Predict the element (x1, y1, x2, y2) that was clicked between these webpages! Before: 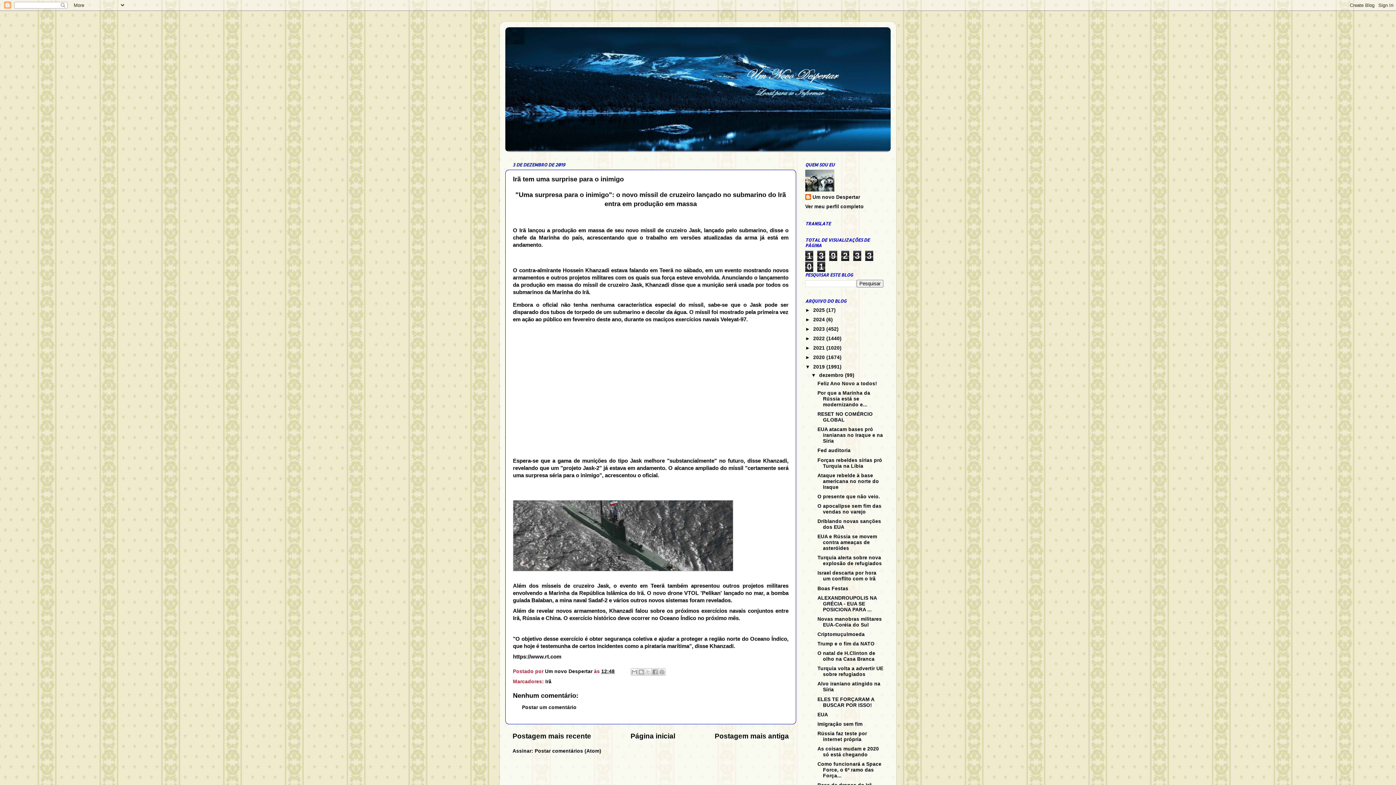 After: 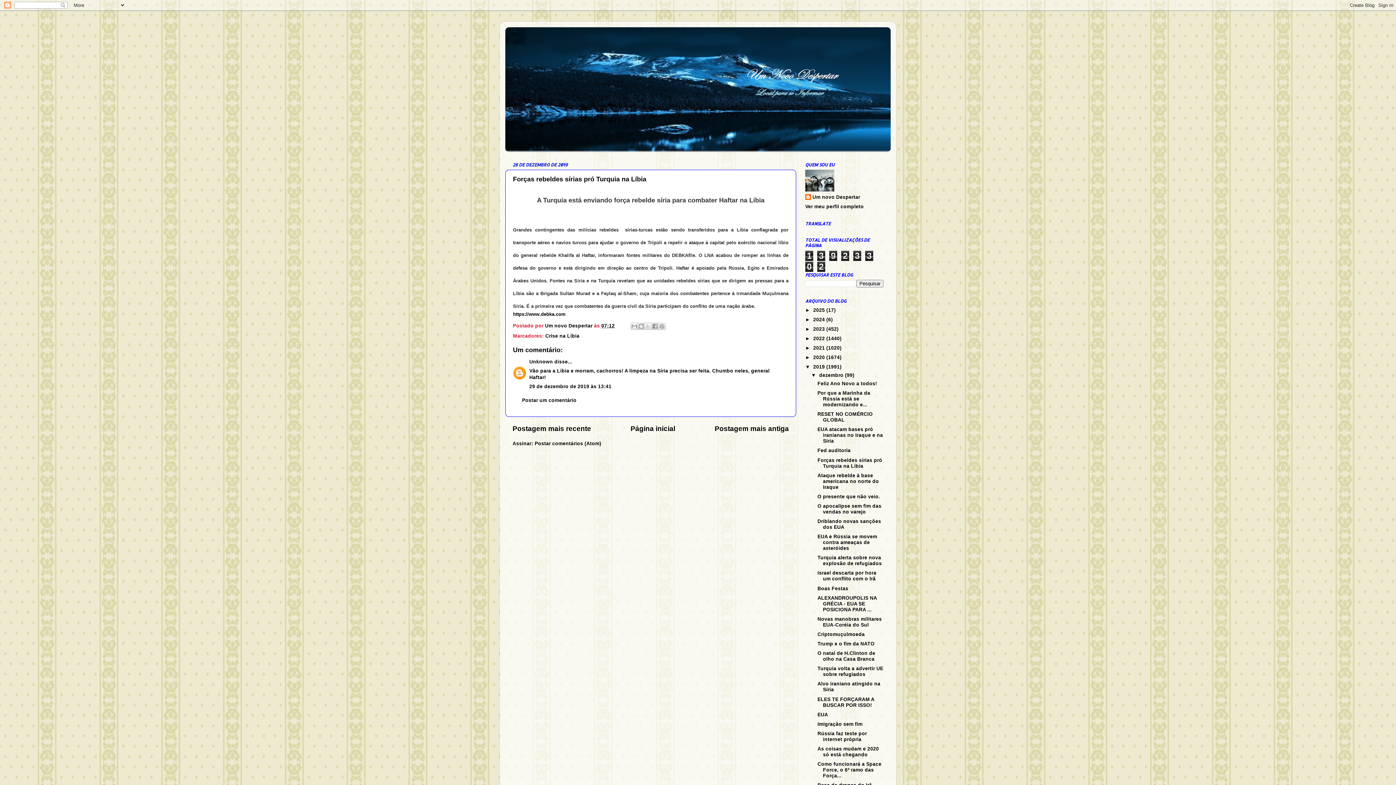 Action: label: Forças rebeldes sírias pró Turquia na Líbia bbox: (817, 457, 882, 468)